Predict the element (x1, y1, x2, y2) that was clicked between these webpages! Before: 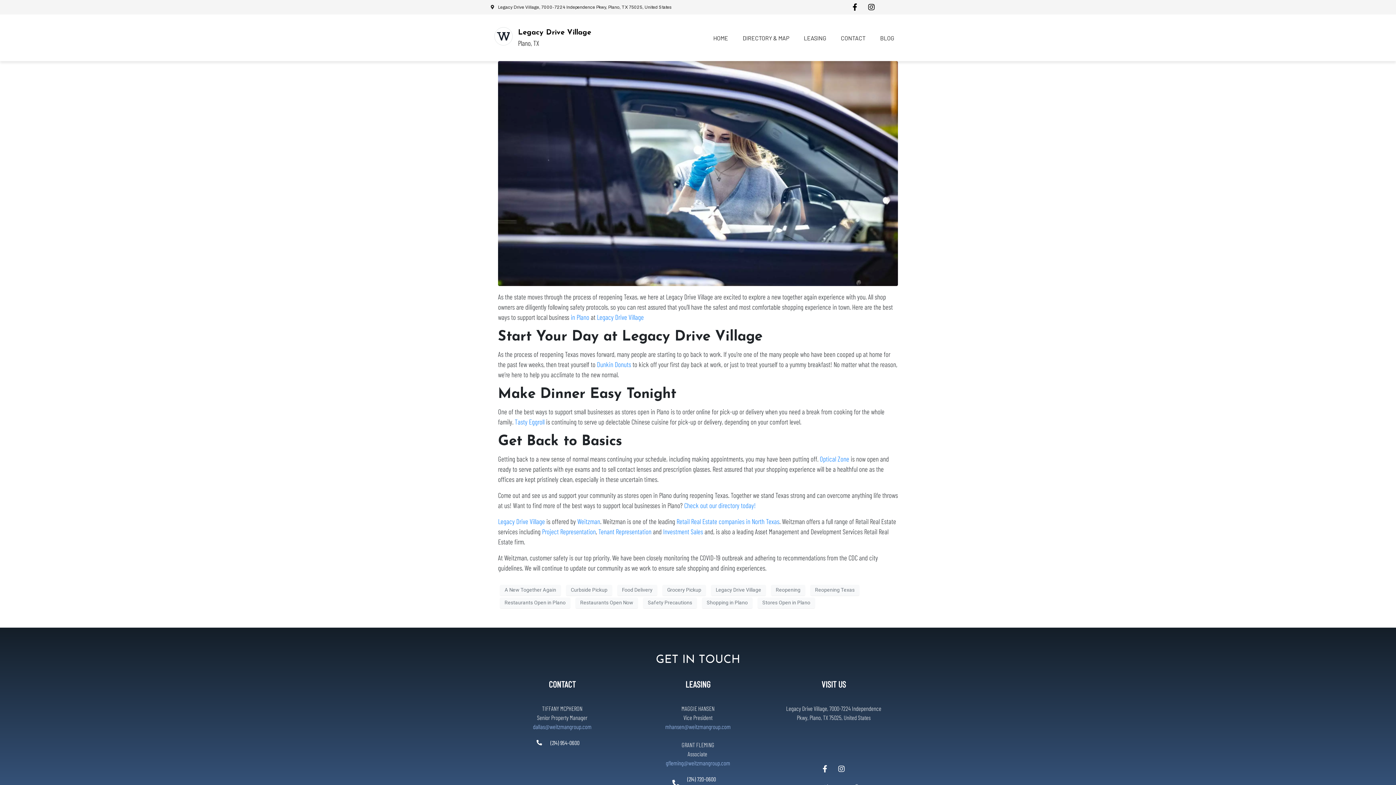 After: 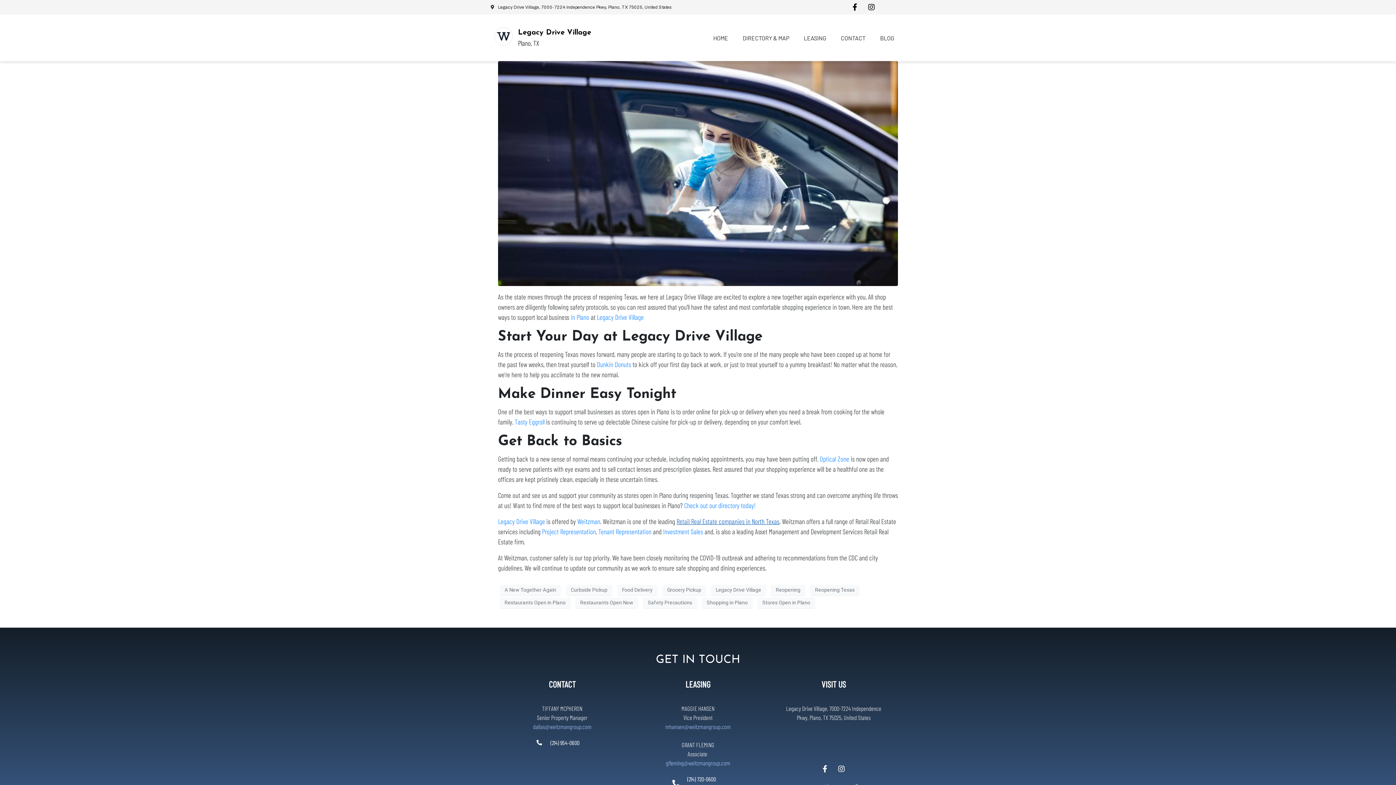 Action: bbox: (676, 517, 779, 525) label:  (opens in a new tab)